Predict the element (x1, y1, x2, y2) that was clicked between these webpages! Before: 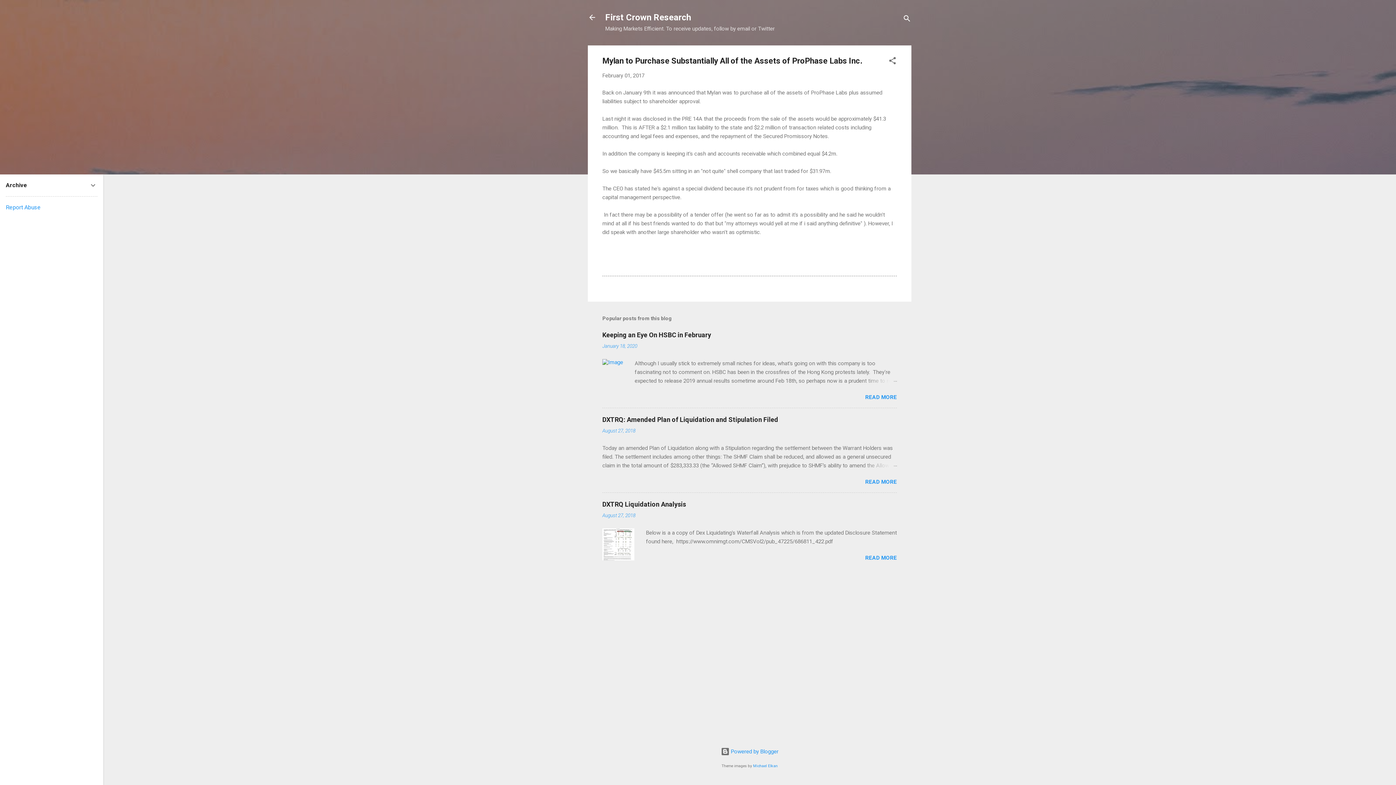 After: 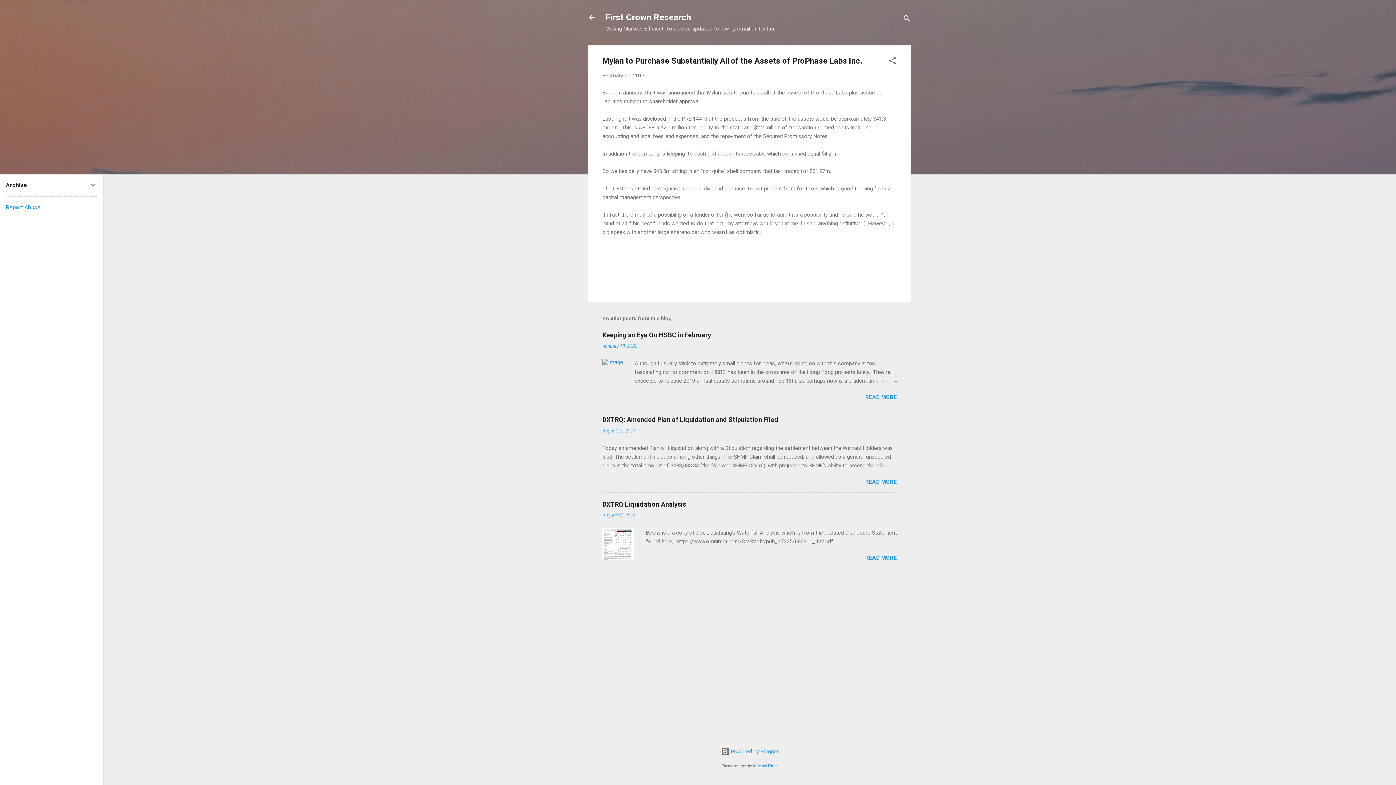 Action: bbox: (5, 204, 40, 210) label: Report Abuse